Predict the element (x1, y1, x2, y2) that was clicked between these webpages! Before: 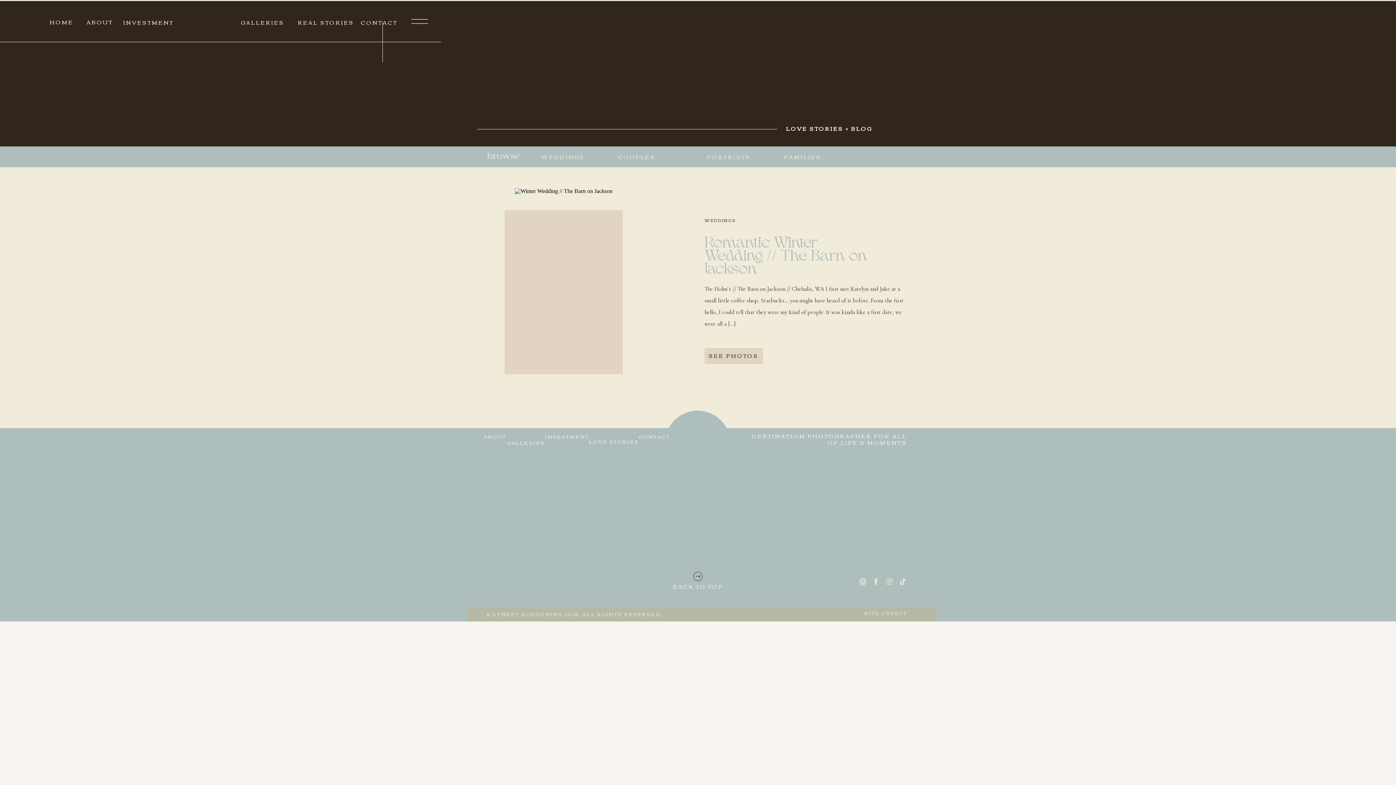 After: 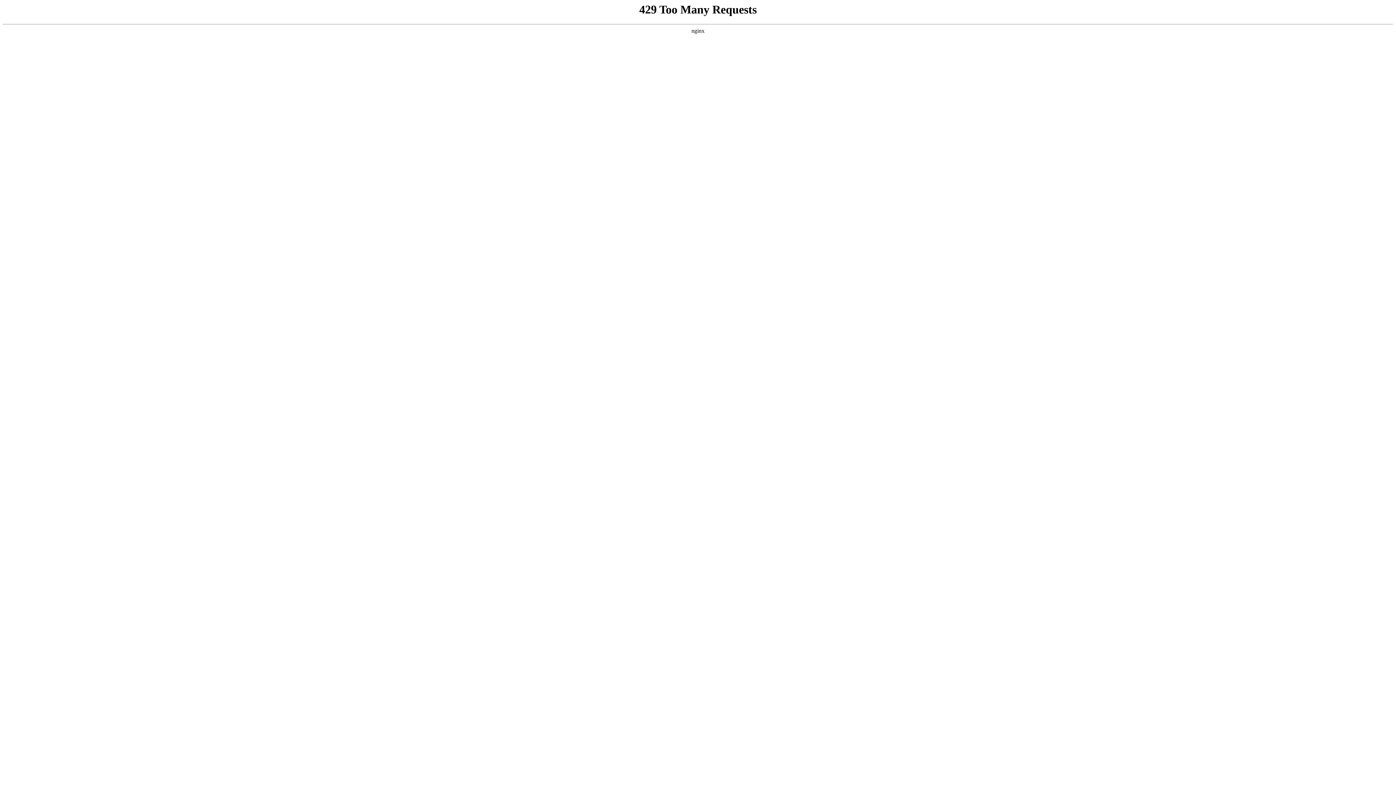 Action: bbox: (638, 411, 773, 473)